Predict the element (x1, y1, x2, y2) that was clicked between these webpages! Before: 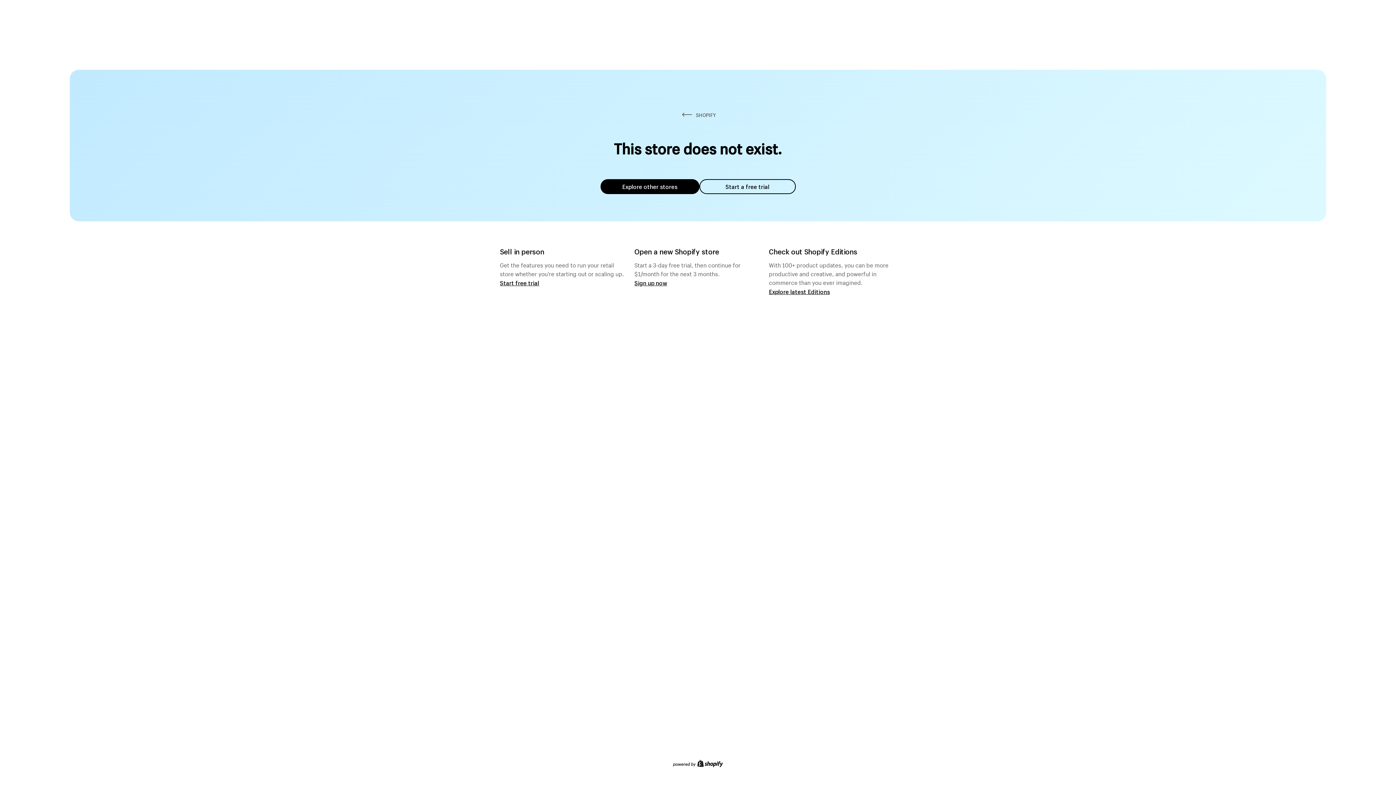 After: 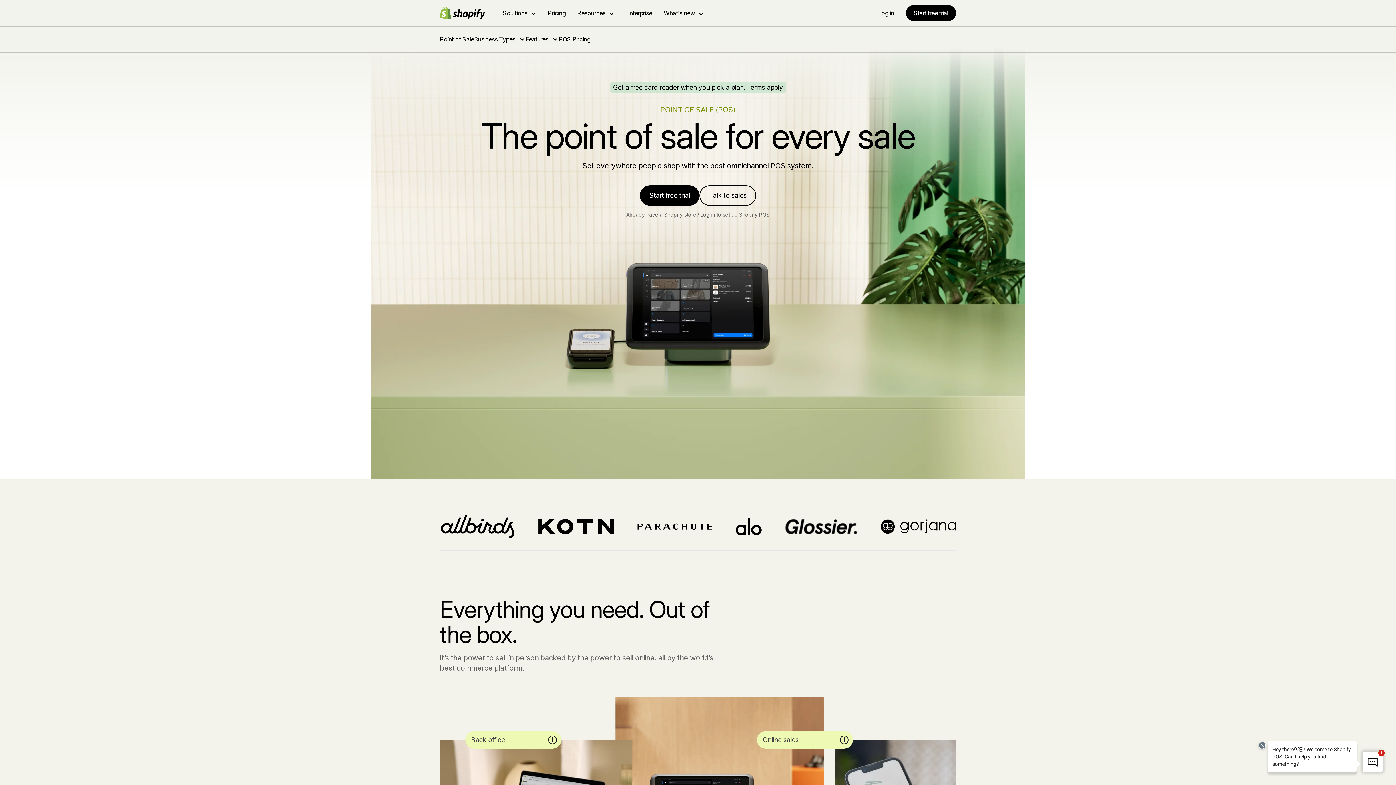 Action: label: Start free trial bbox: (500, 279, 539, 286)